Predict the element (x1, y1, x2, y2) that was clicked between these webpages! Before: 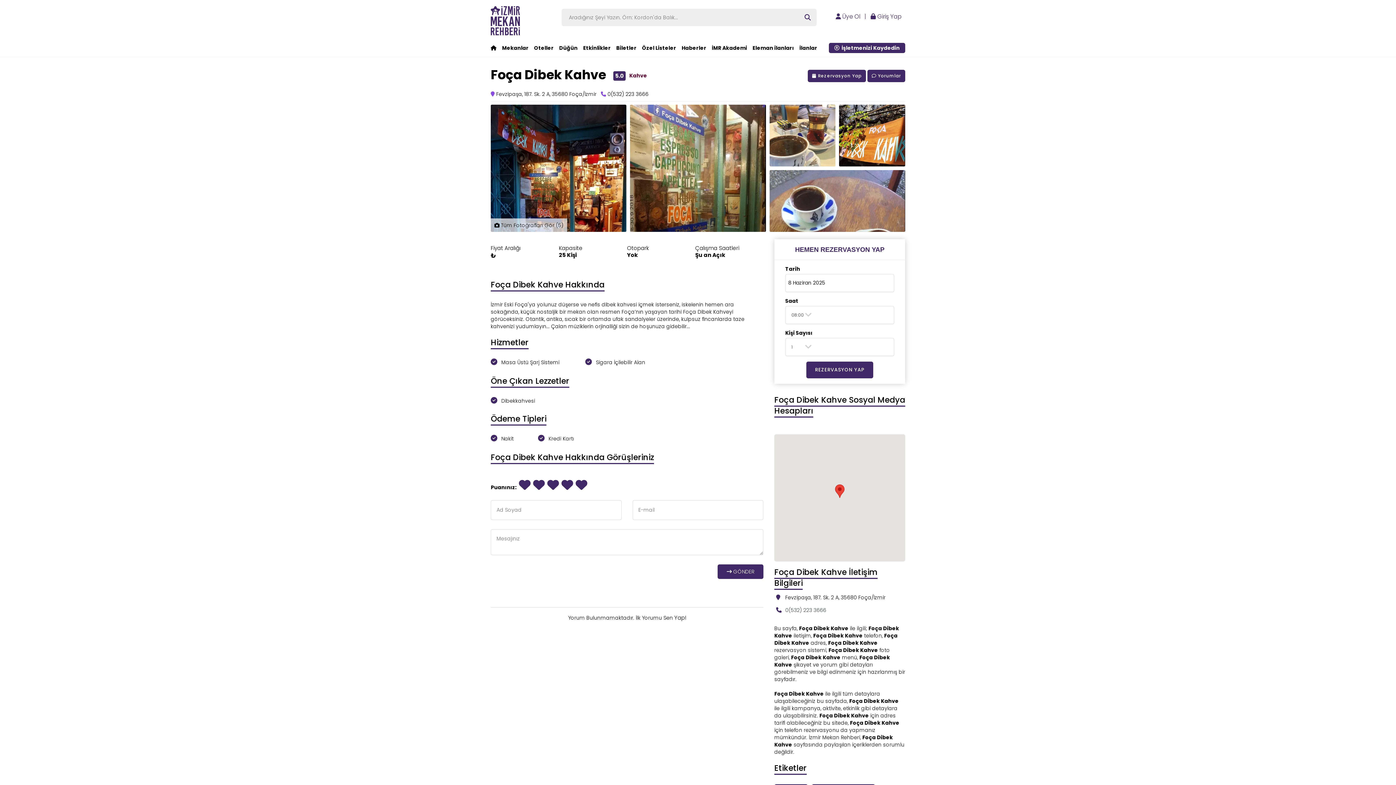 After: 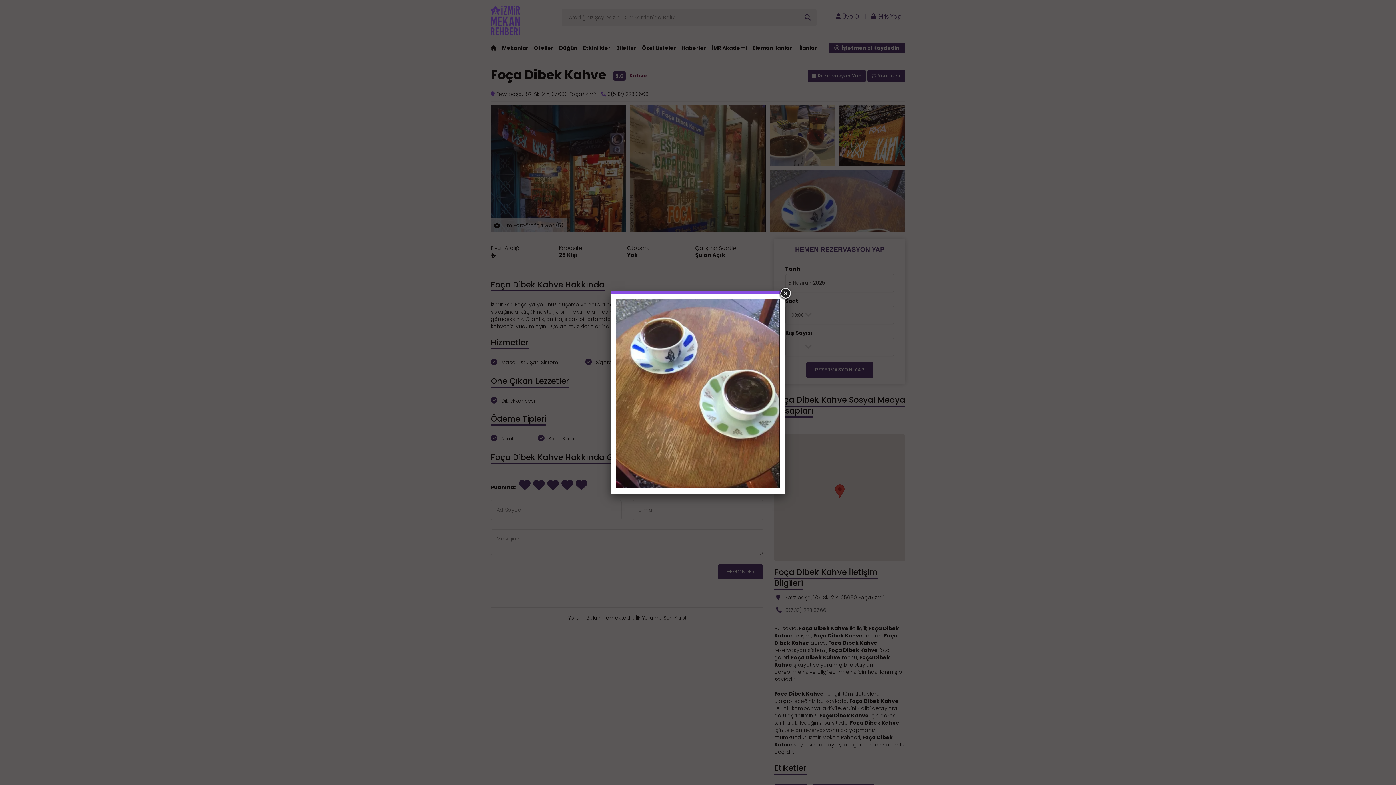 Action: bbox: (769, 198, 905, 206)